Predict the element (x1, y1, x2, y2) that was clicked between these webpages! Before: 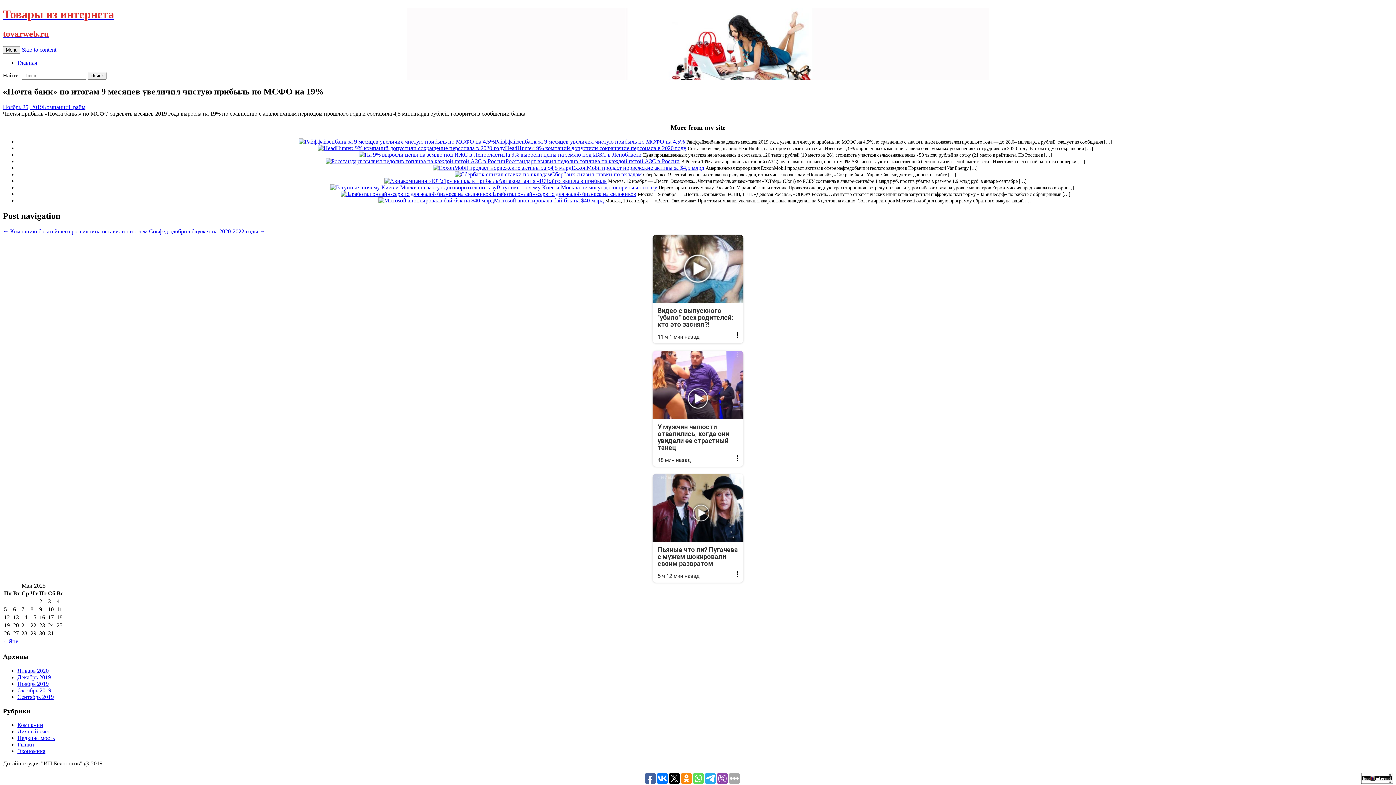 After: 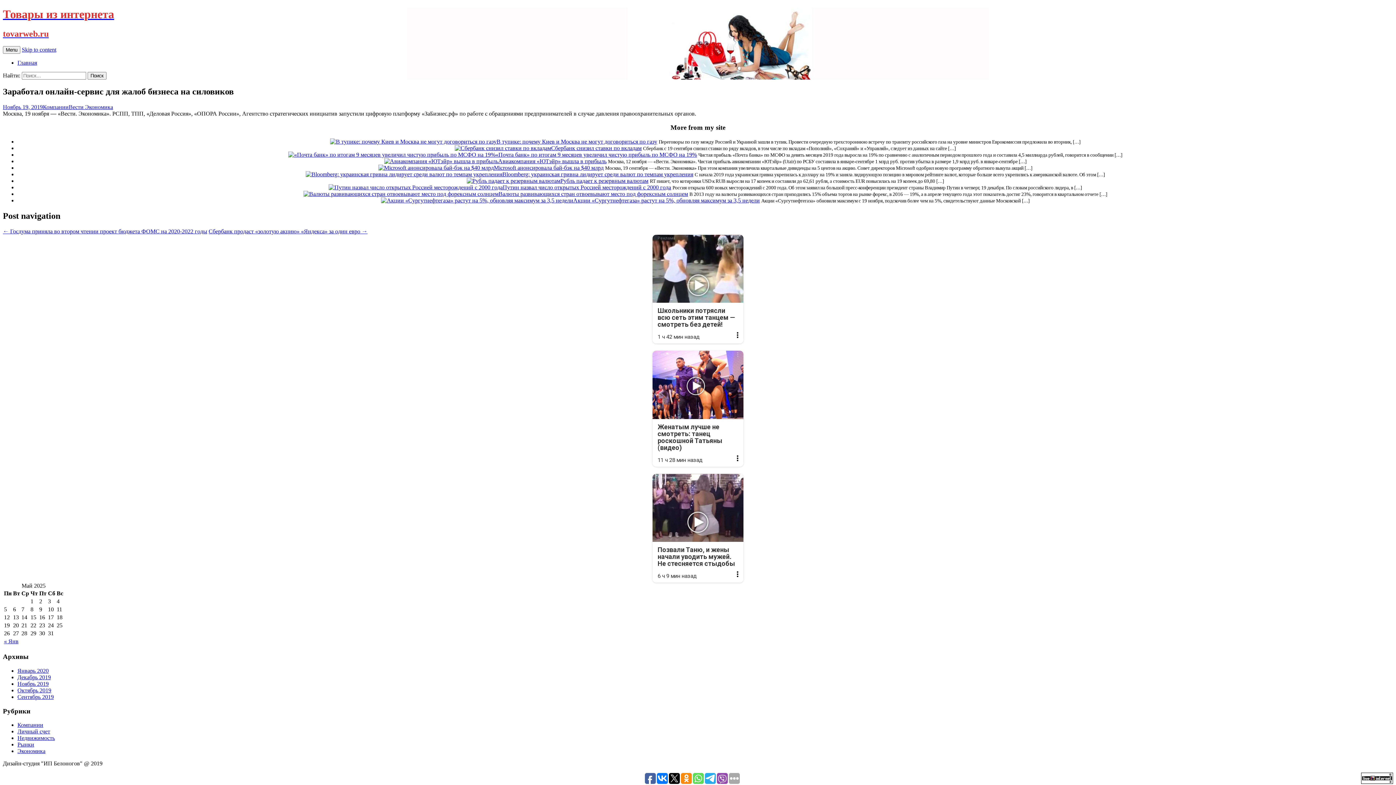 Action: bbox: (340, 190, 491, 197)